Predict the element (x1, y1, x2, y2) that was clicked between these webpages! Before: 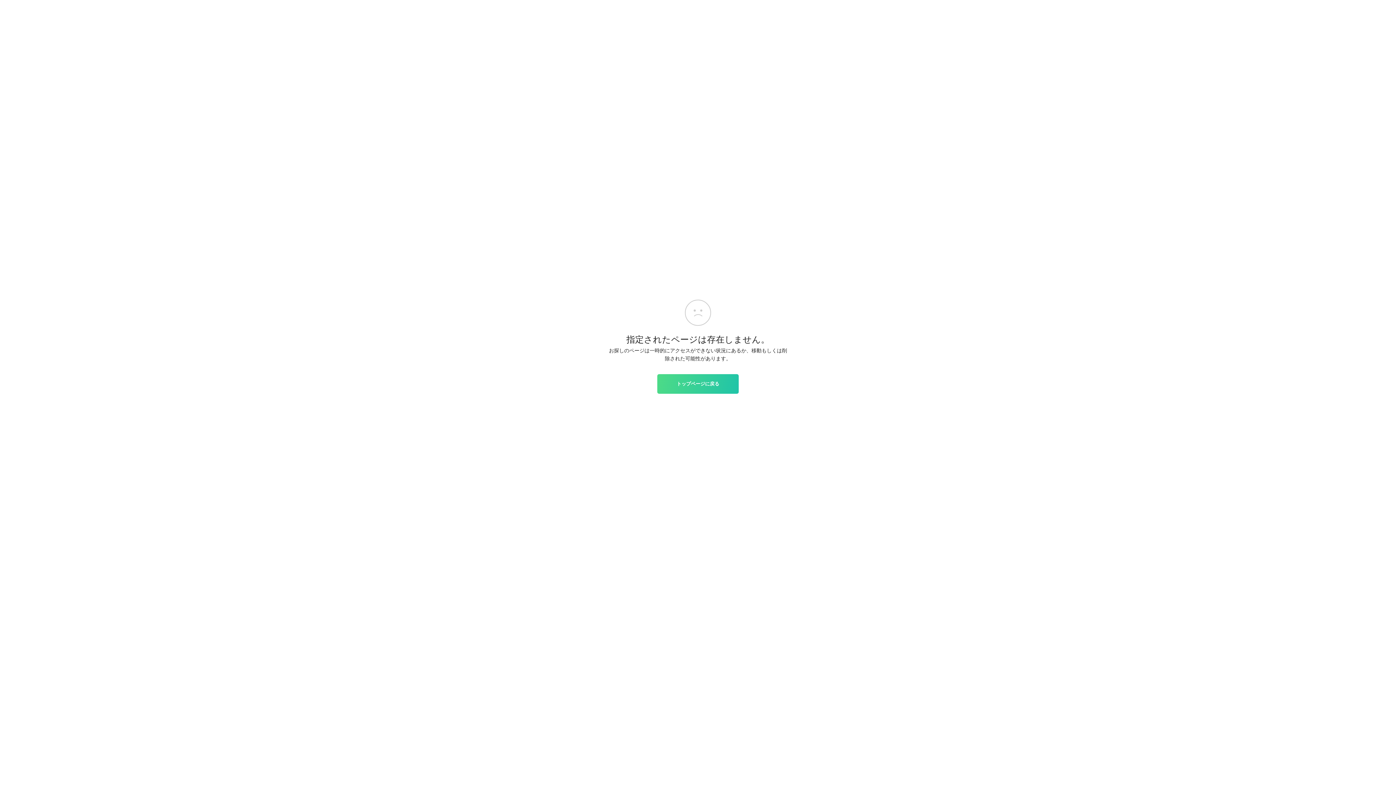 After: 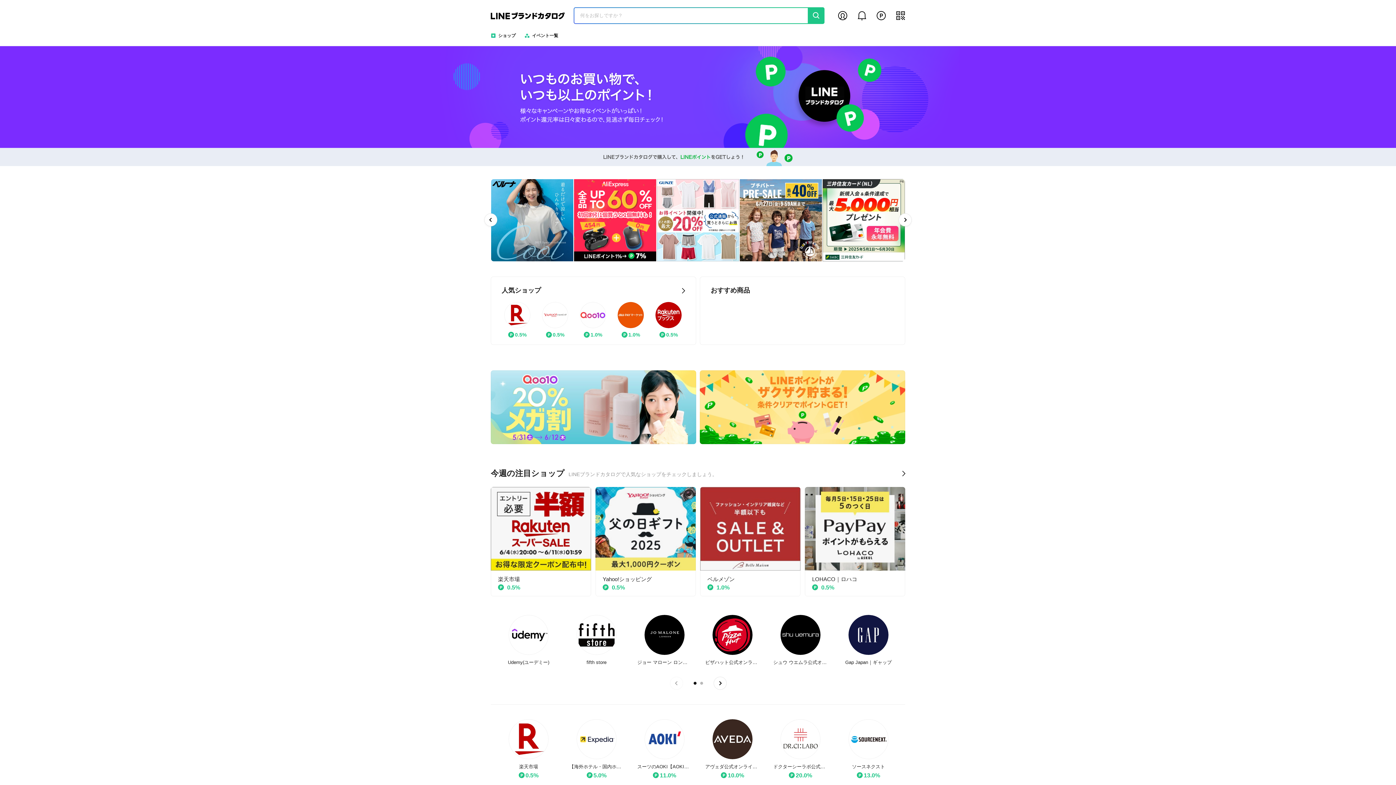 Action: label: トップページに戻る bbox: (657, 374, 738, 393)